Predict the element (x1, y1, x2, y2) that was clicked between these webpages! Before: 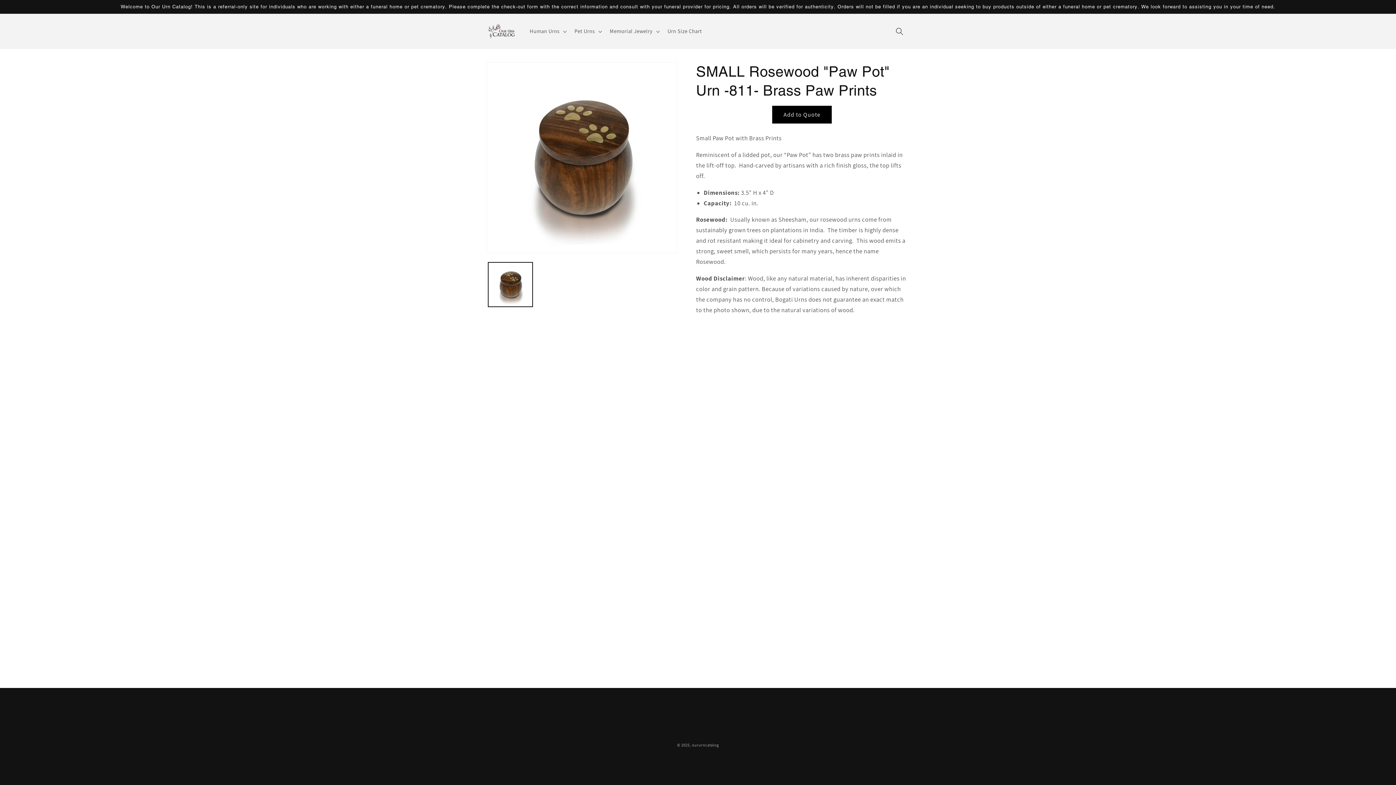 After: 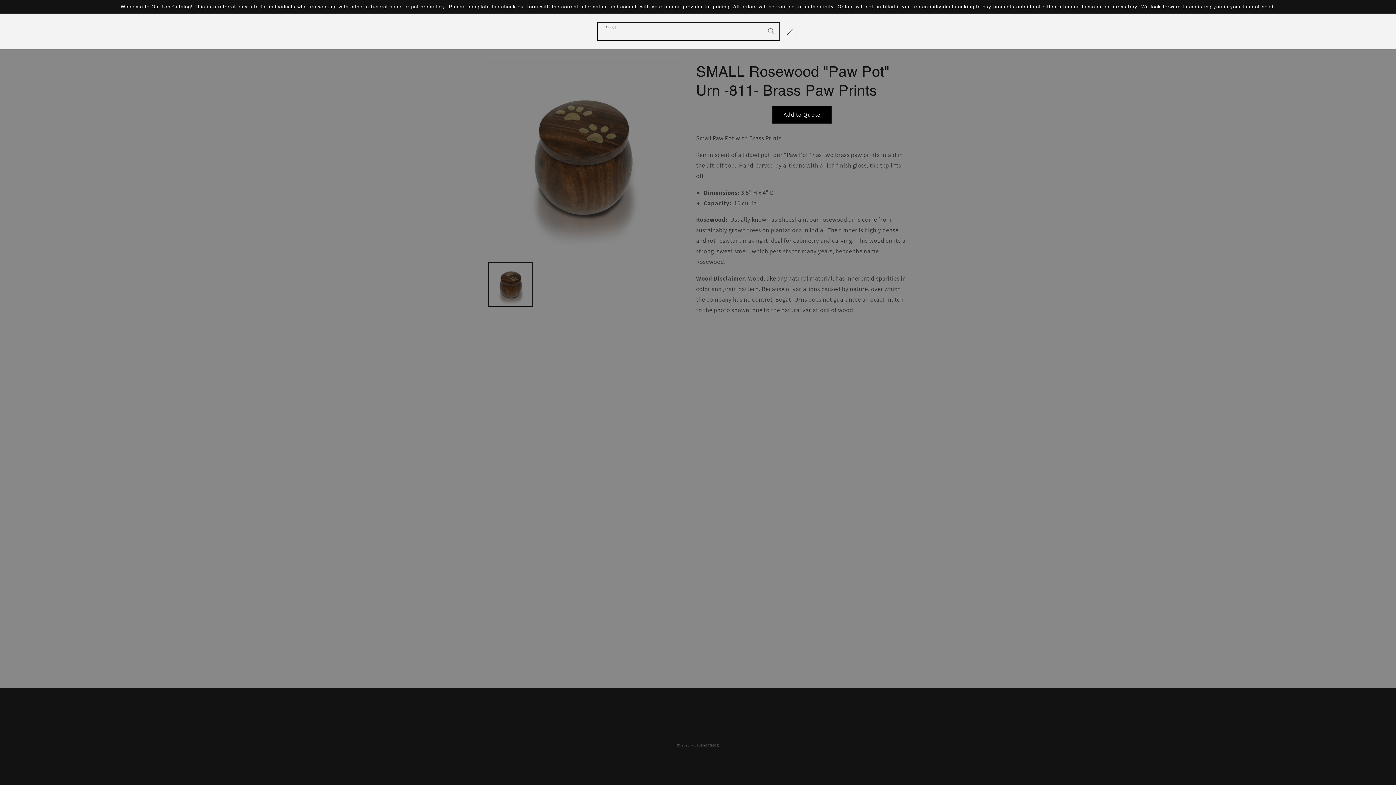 Action: label: Search bbox: (891, 23, 908, 39)